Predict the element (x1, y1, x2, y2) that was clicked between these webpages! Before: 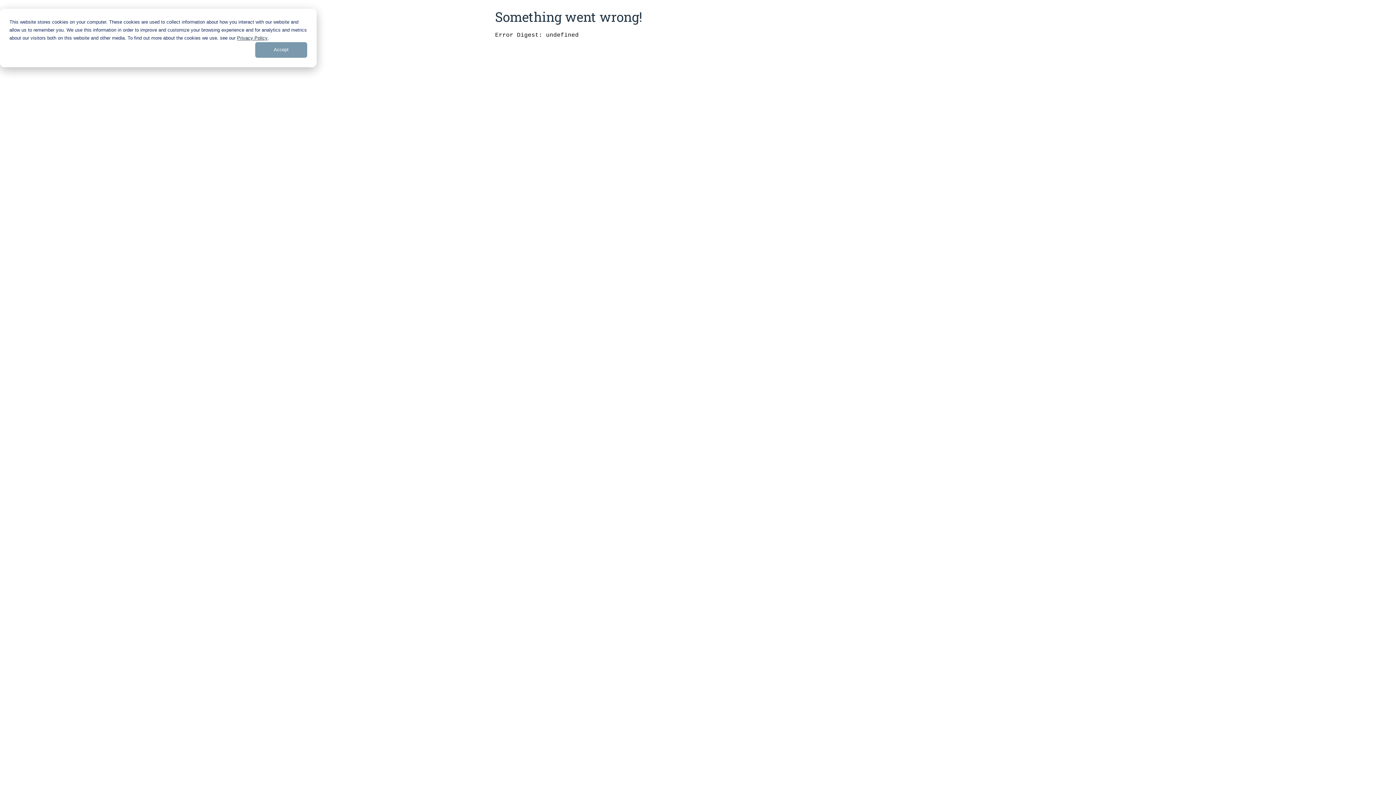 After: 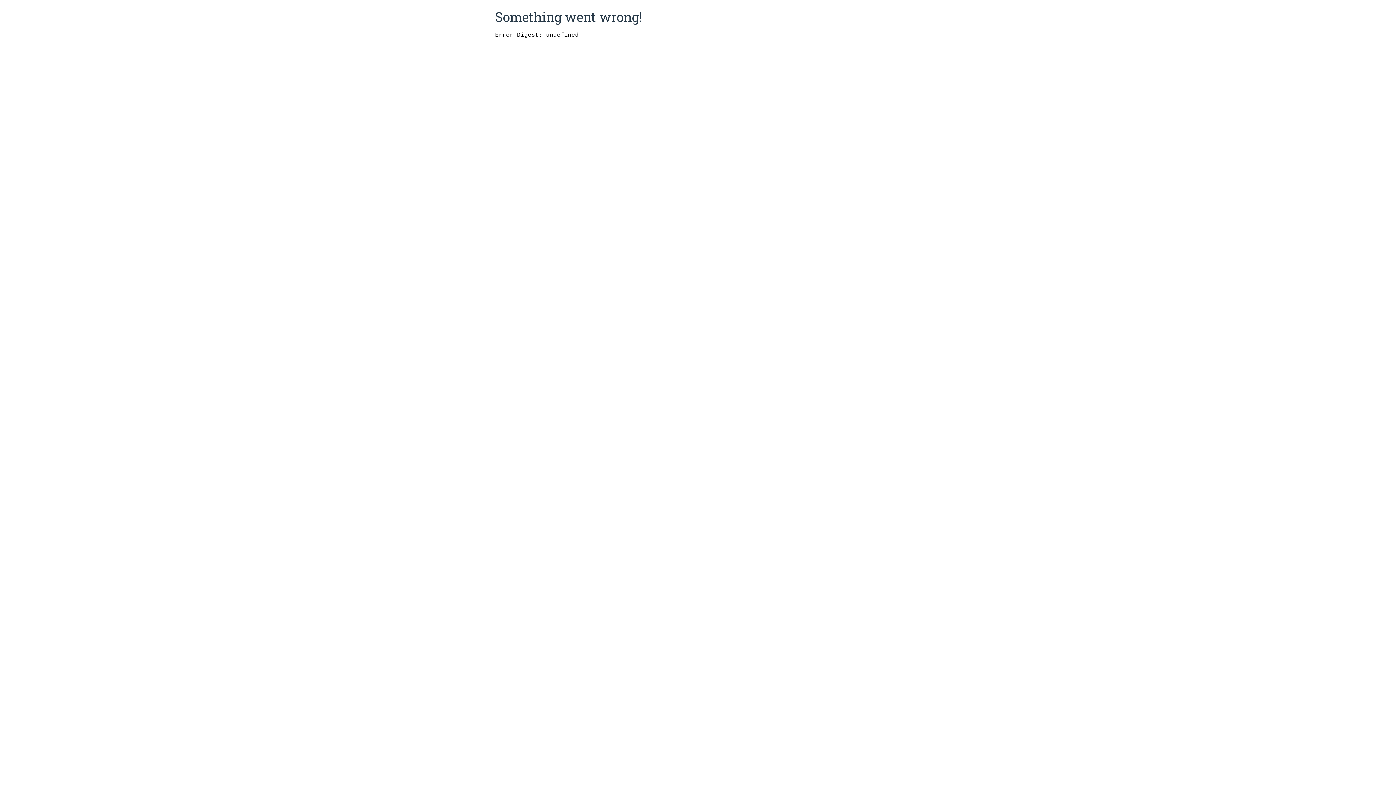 Action: label: Accept bbox: (255, 42, 307, 57)